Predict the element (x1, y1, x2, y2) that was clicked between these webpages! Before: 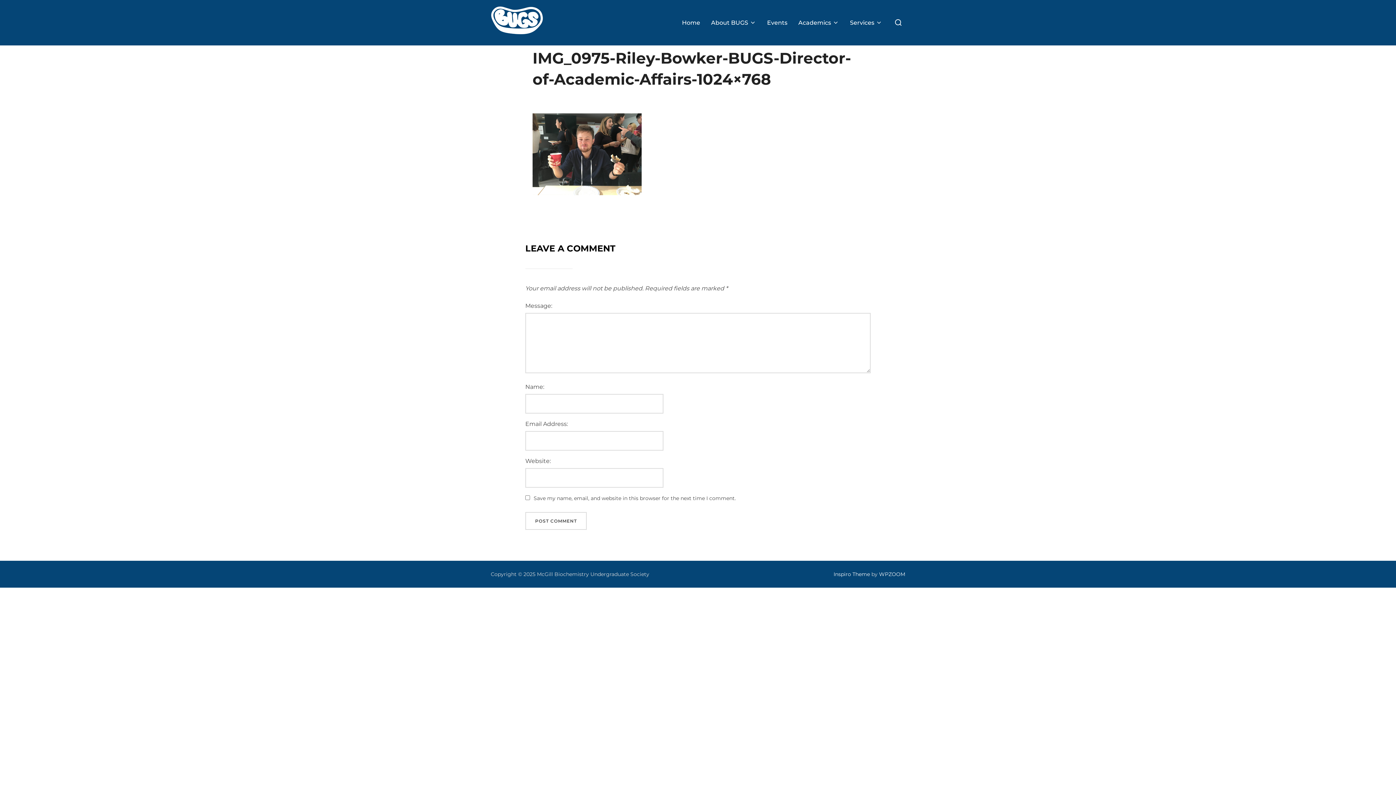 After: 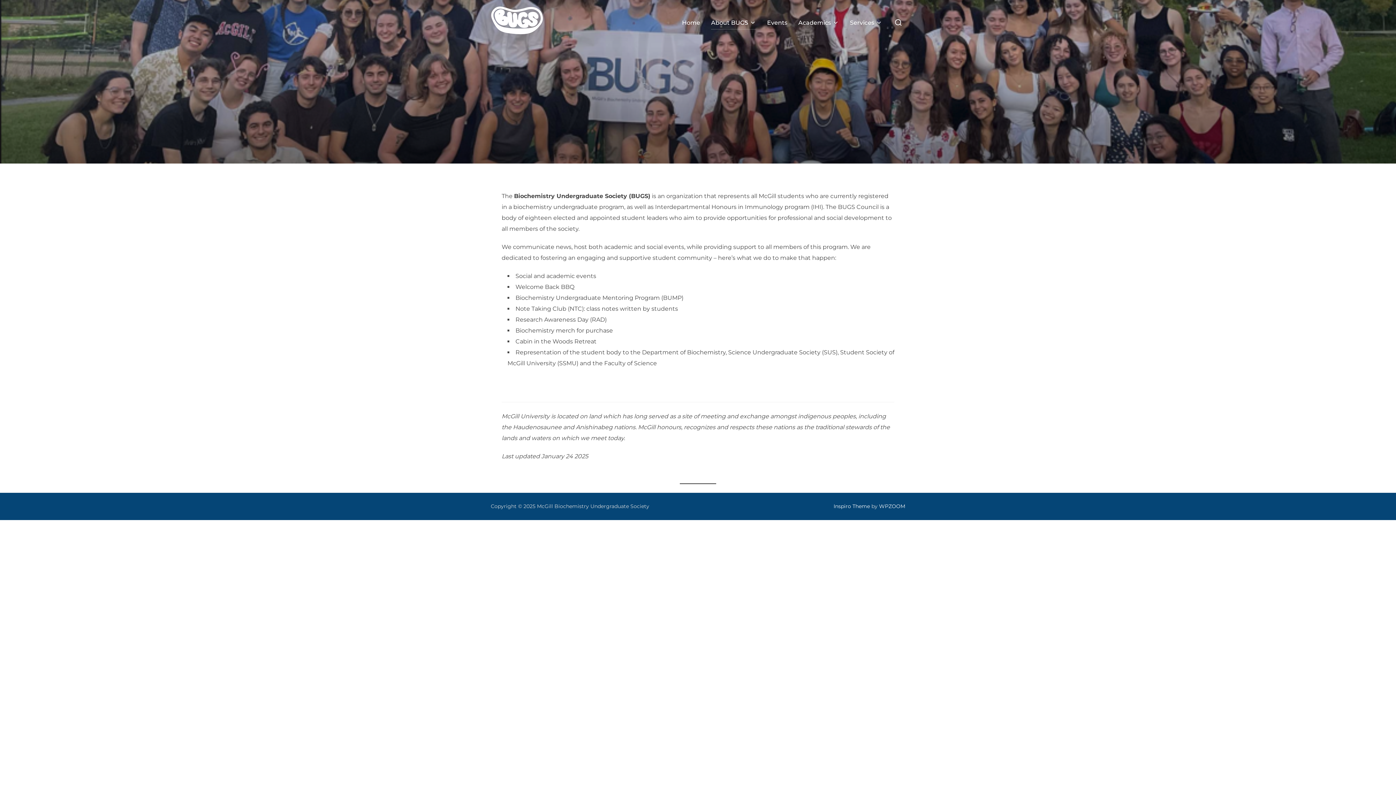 Action: label: About BUGS bbox: (711, 15, 756, 29)